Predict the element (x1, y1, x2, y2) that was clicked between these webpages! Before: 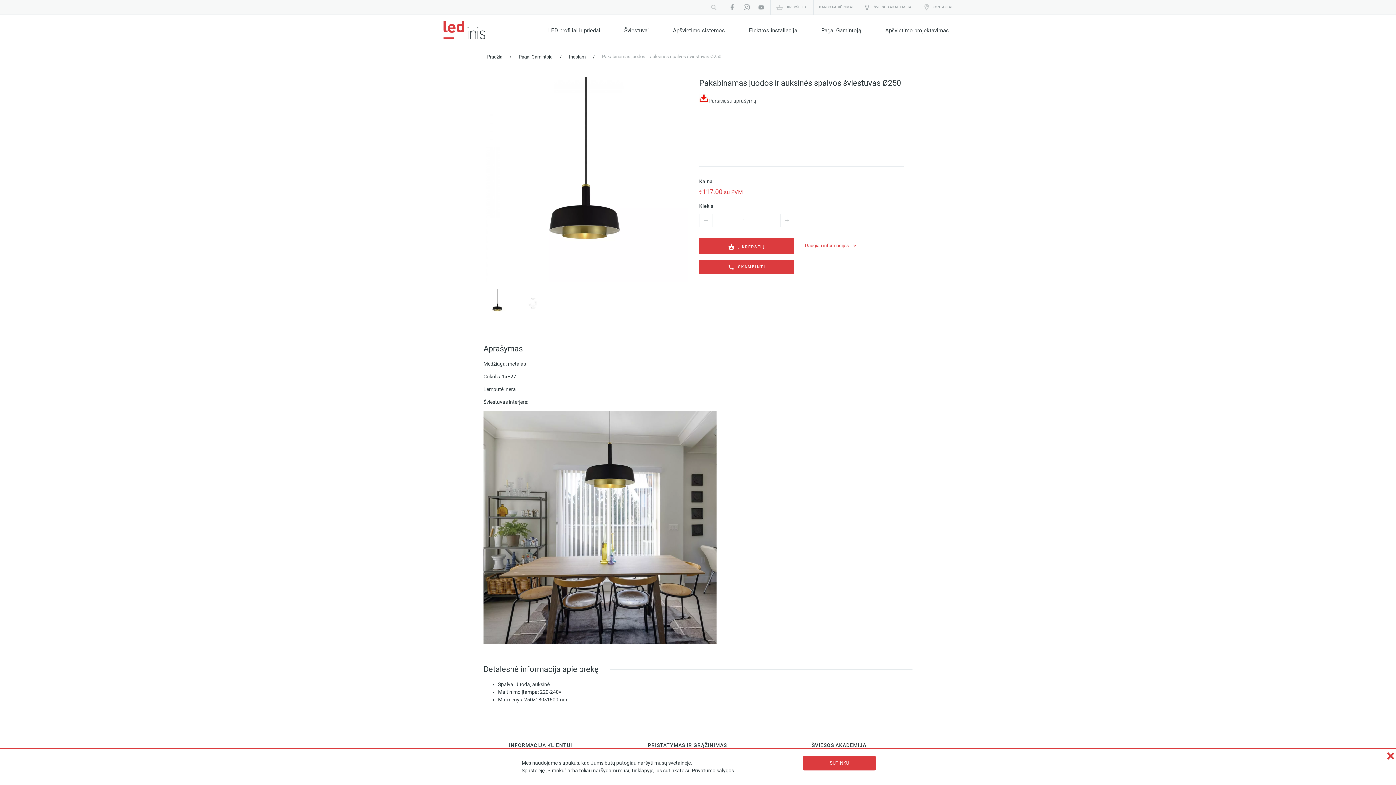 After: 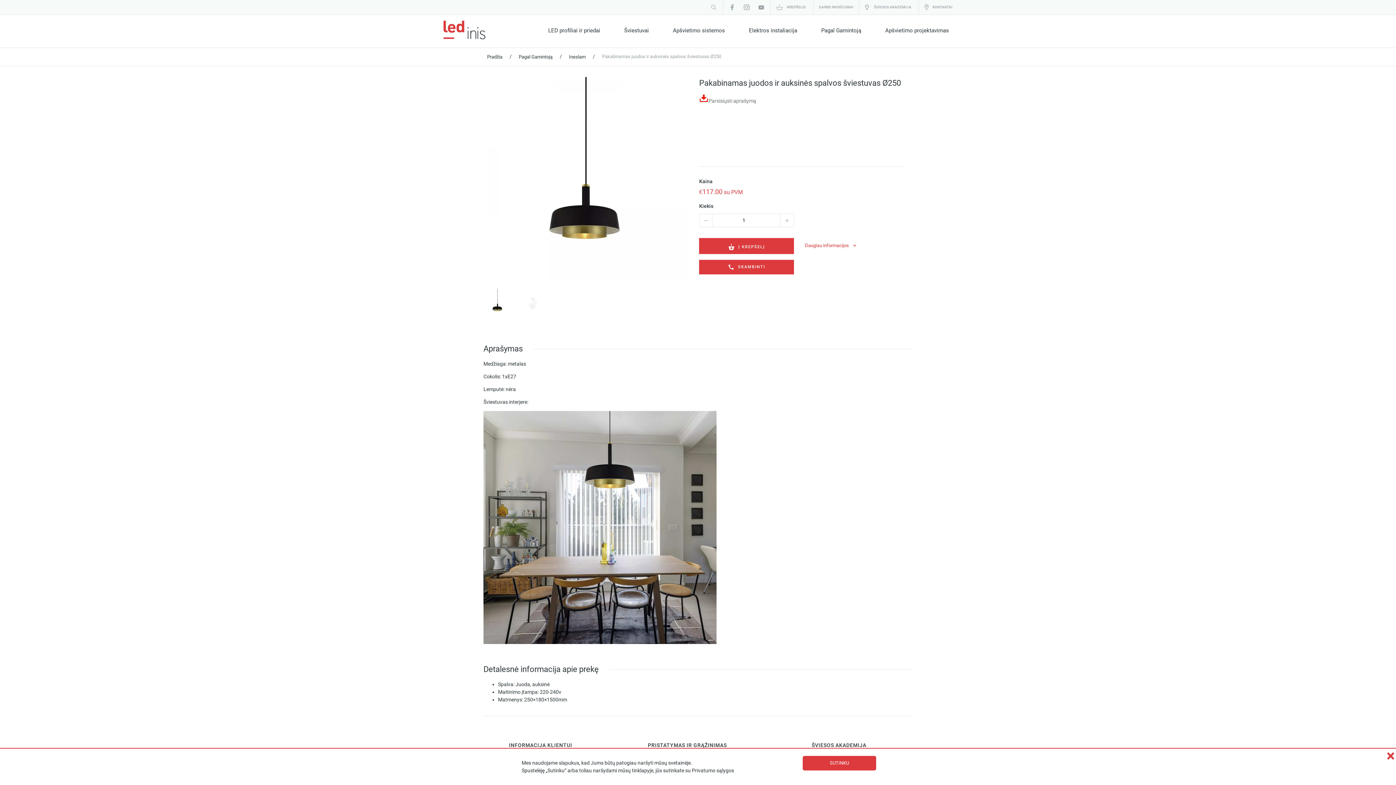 Action: bbox: (699, 98, 708, 104)